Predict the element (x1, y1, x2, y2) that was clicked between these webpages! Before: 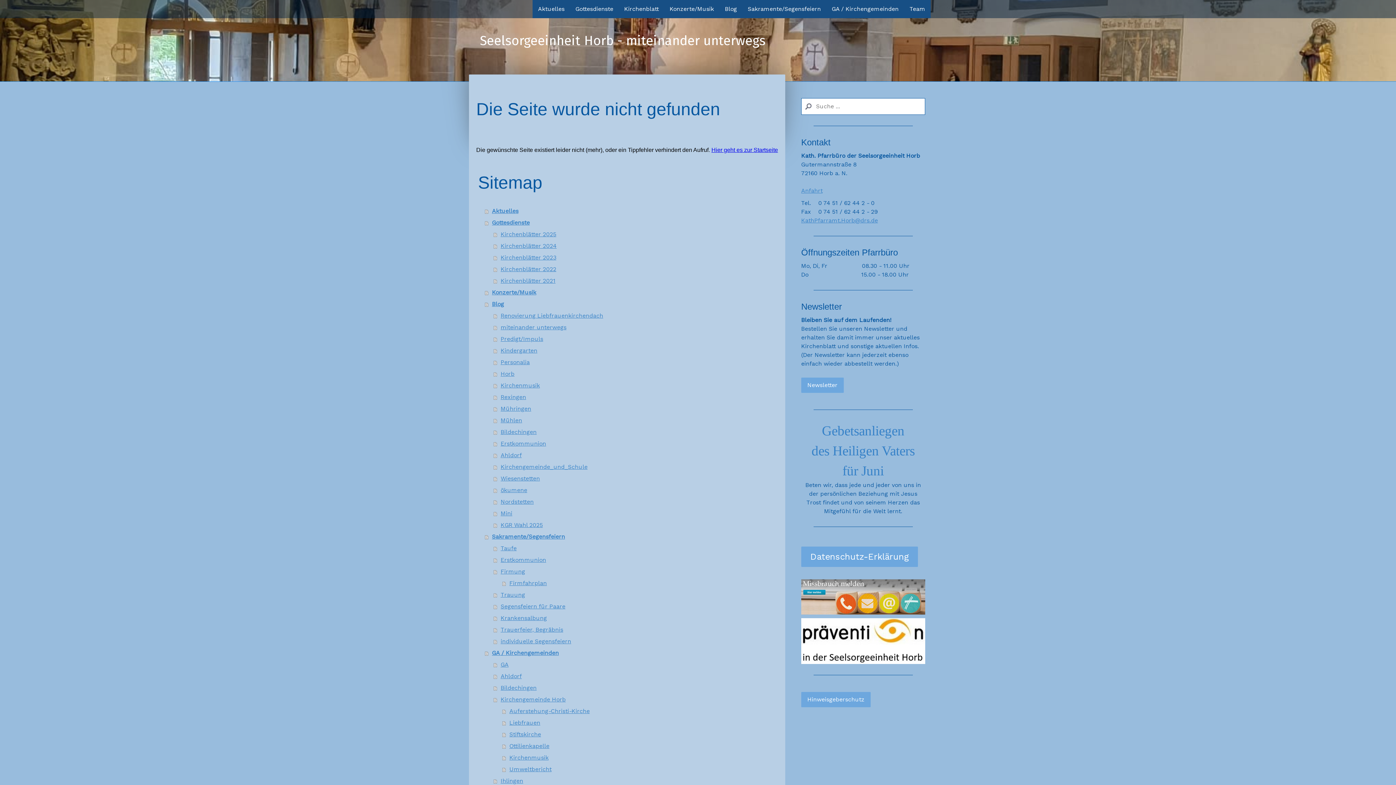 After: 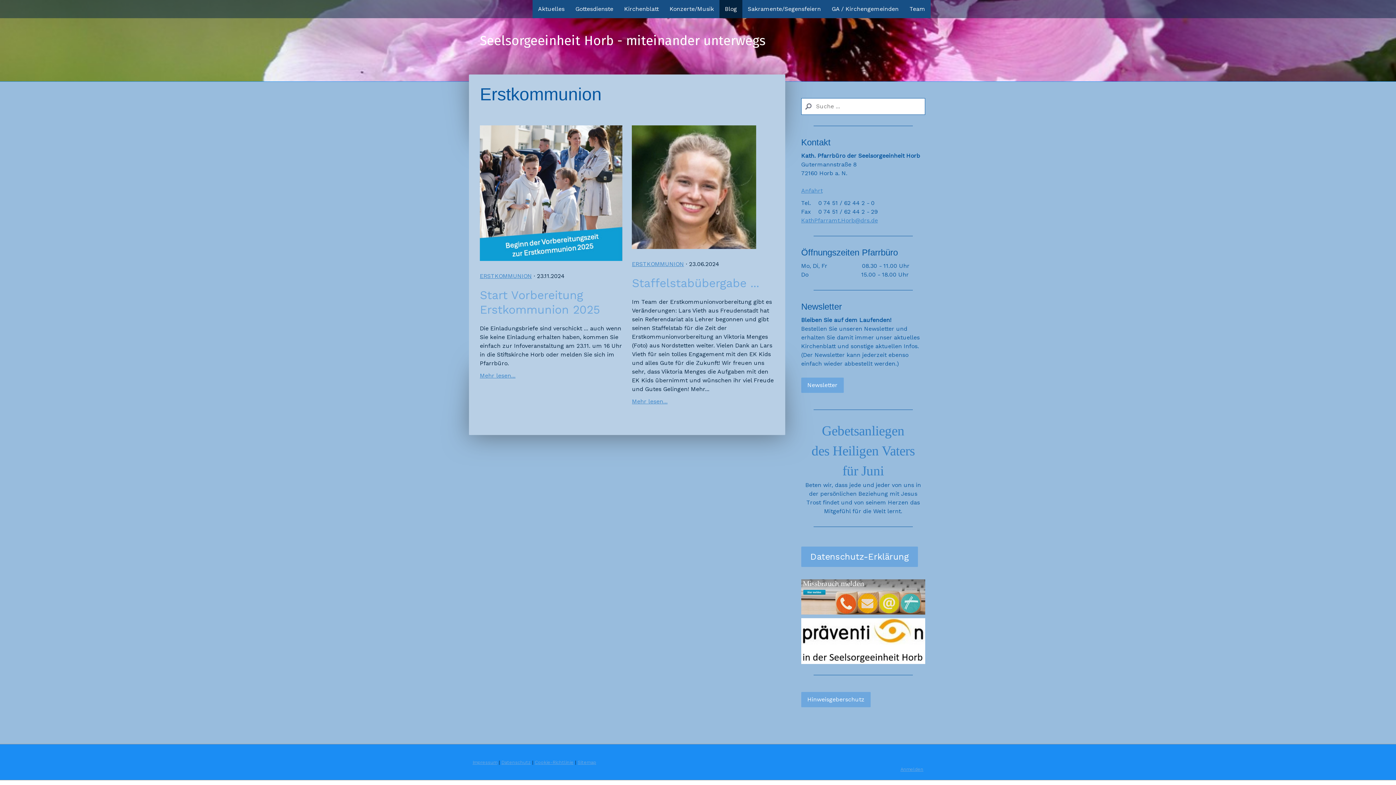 Action: bbox: (493, 438, 778, 449) label: Erstkommunion